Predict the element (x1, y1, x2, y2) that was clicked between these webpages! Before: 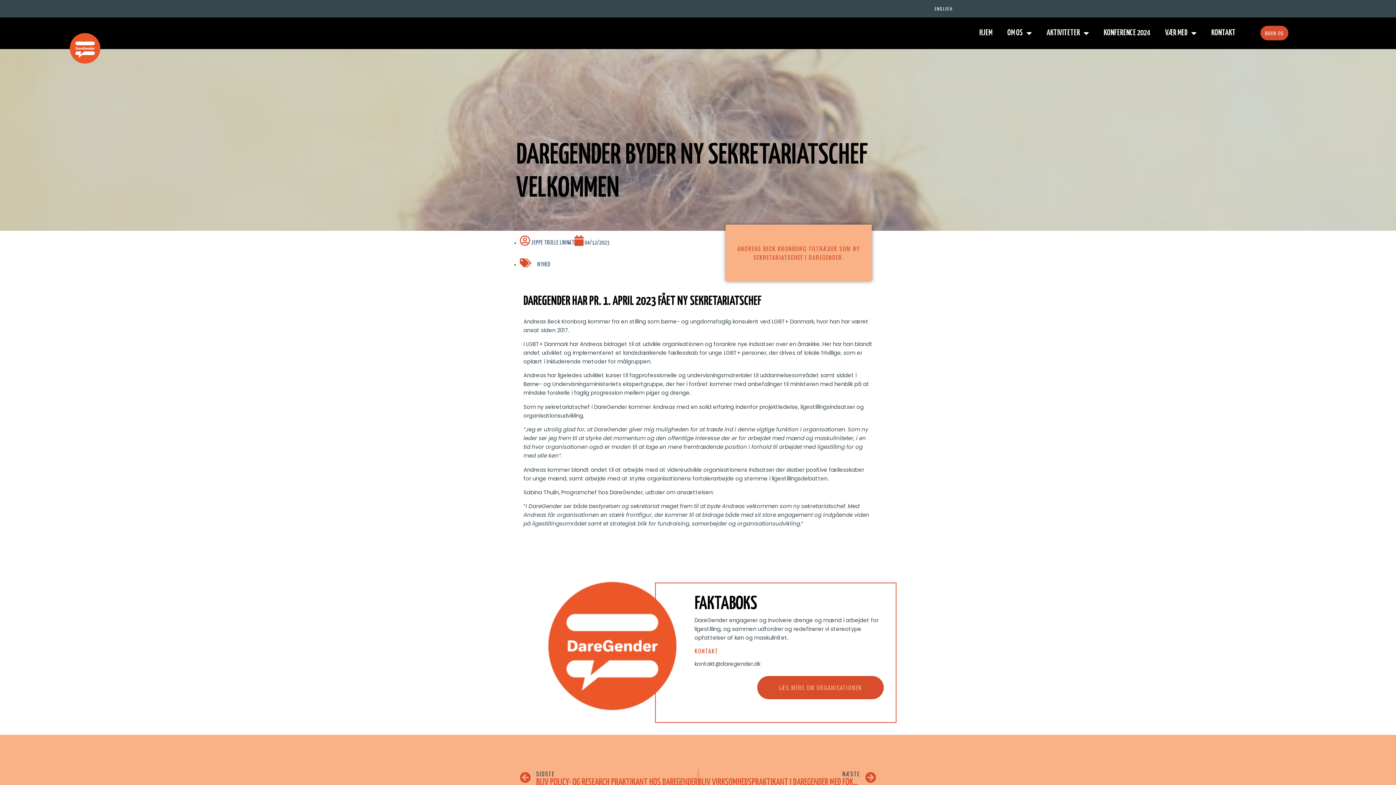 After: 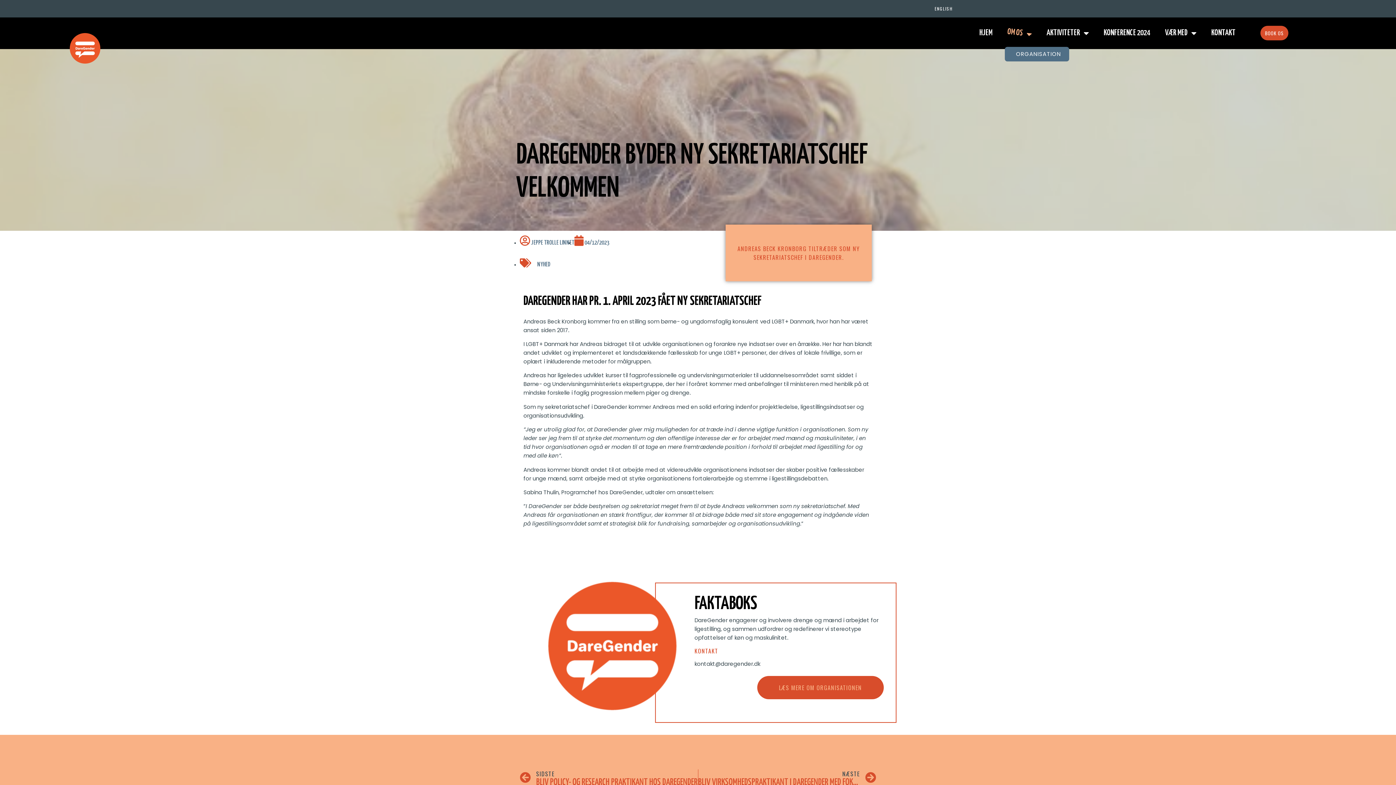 Action: label: OM OS bbox: (1005, 19, 1034, 46)